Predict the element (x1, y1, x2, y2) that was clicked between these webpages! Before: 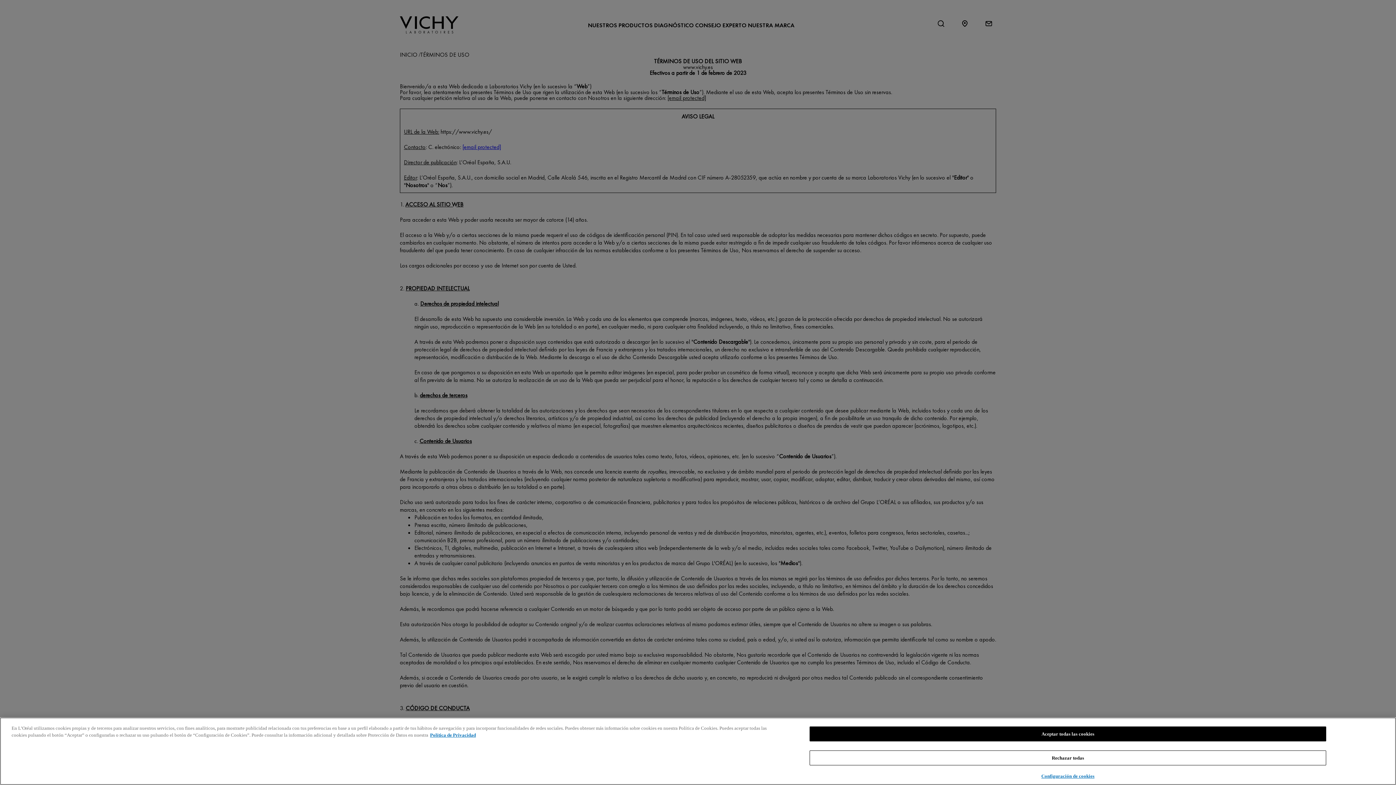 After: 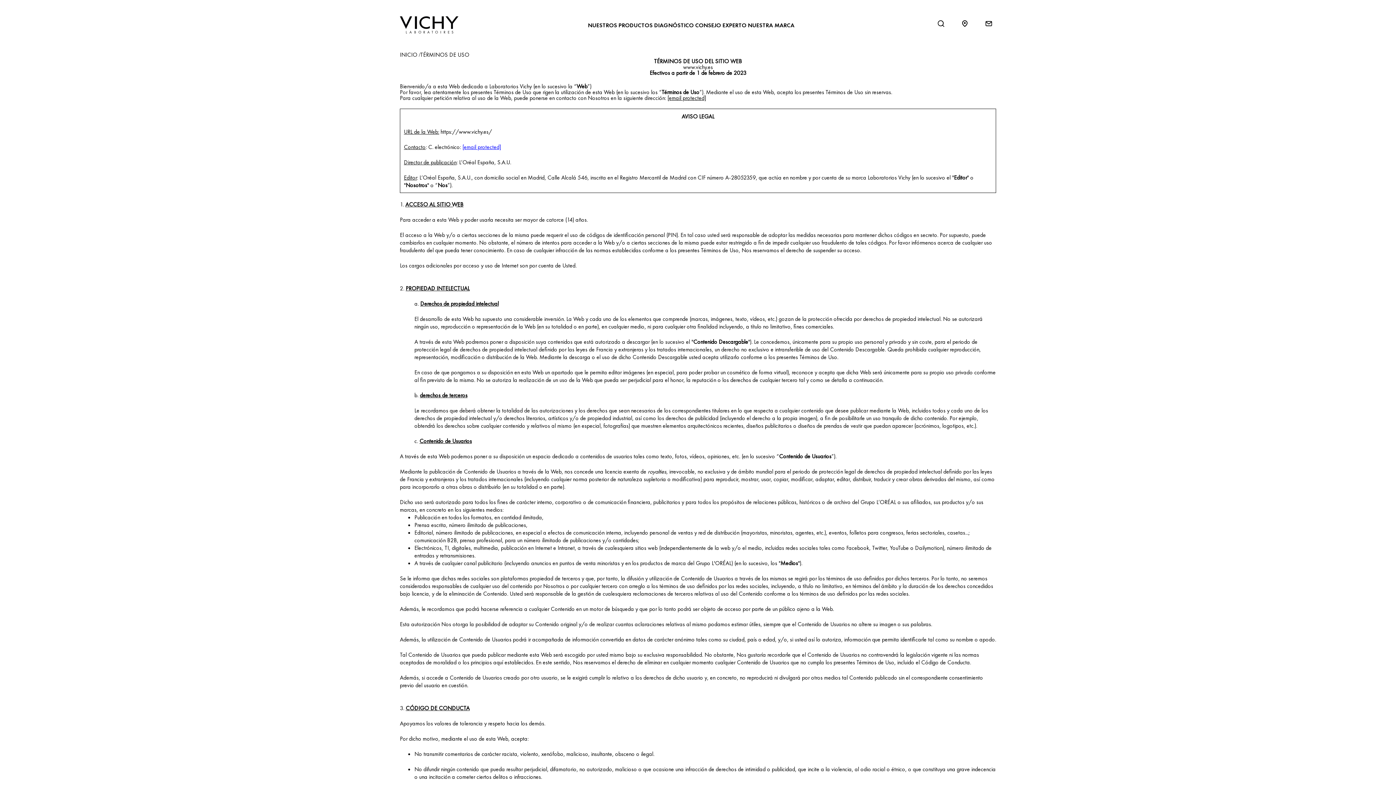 Action: bbox: (809, 726, 1326, 741) label: Aceptar todas las cookies